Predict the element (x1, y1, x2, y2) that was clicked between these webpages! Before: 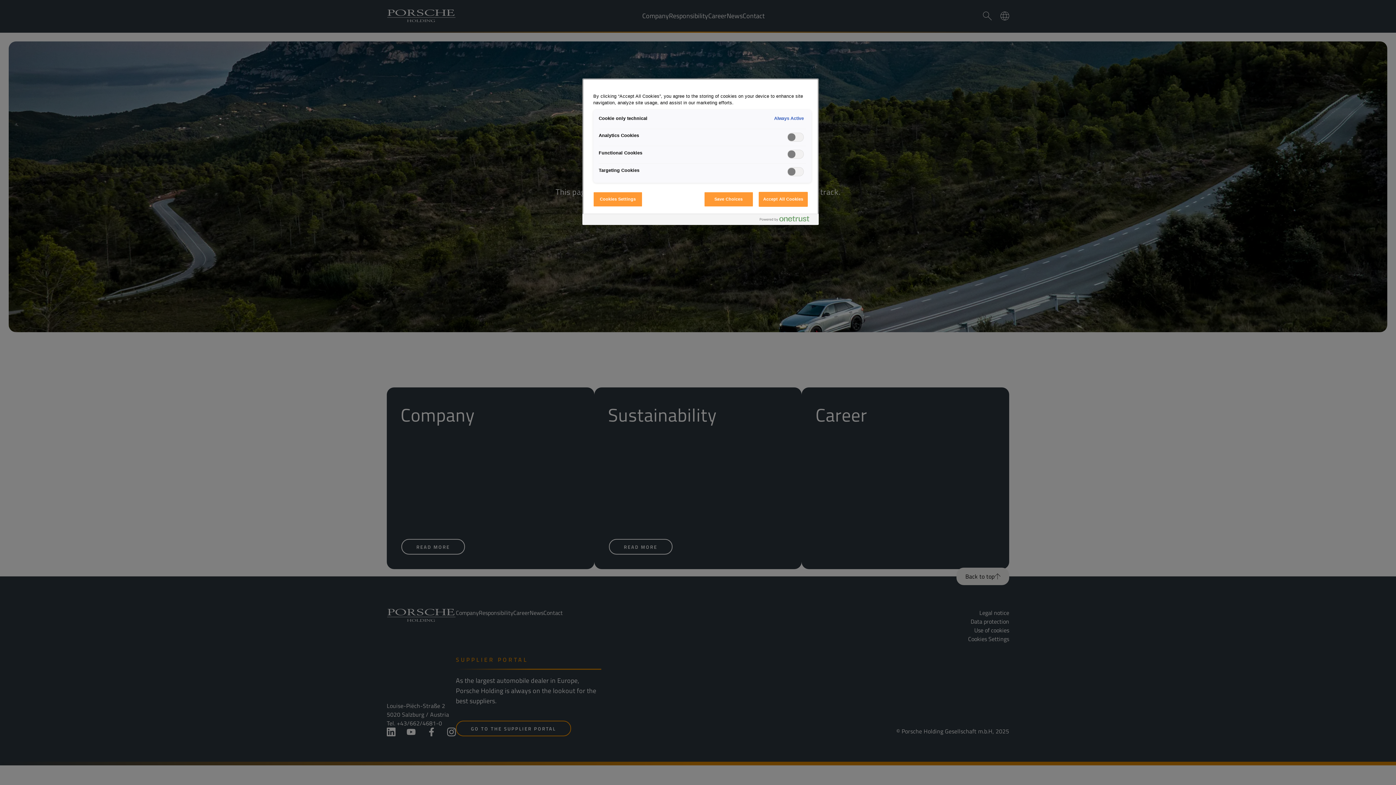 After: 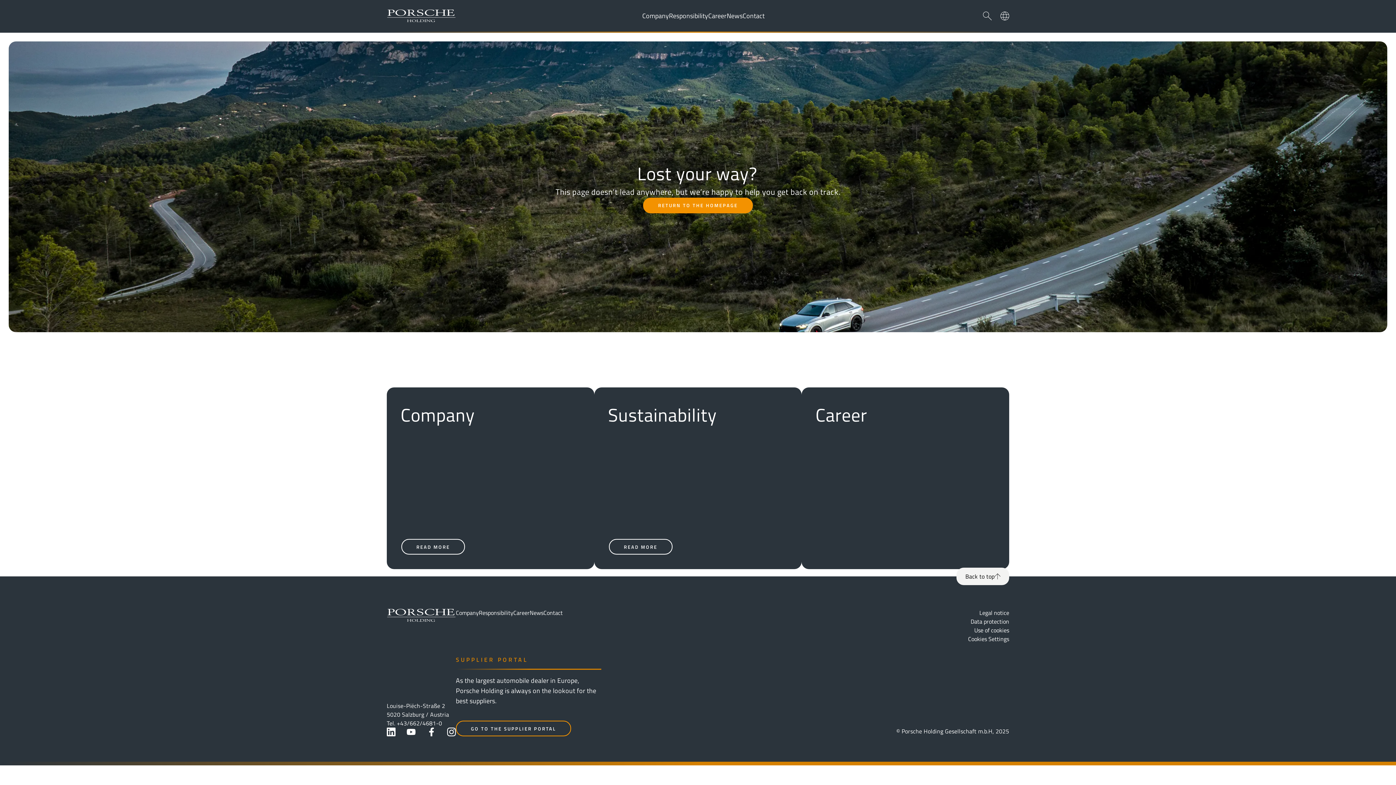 Action: label: Save Choices bbox: (704, 191, 753, 206)